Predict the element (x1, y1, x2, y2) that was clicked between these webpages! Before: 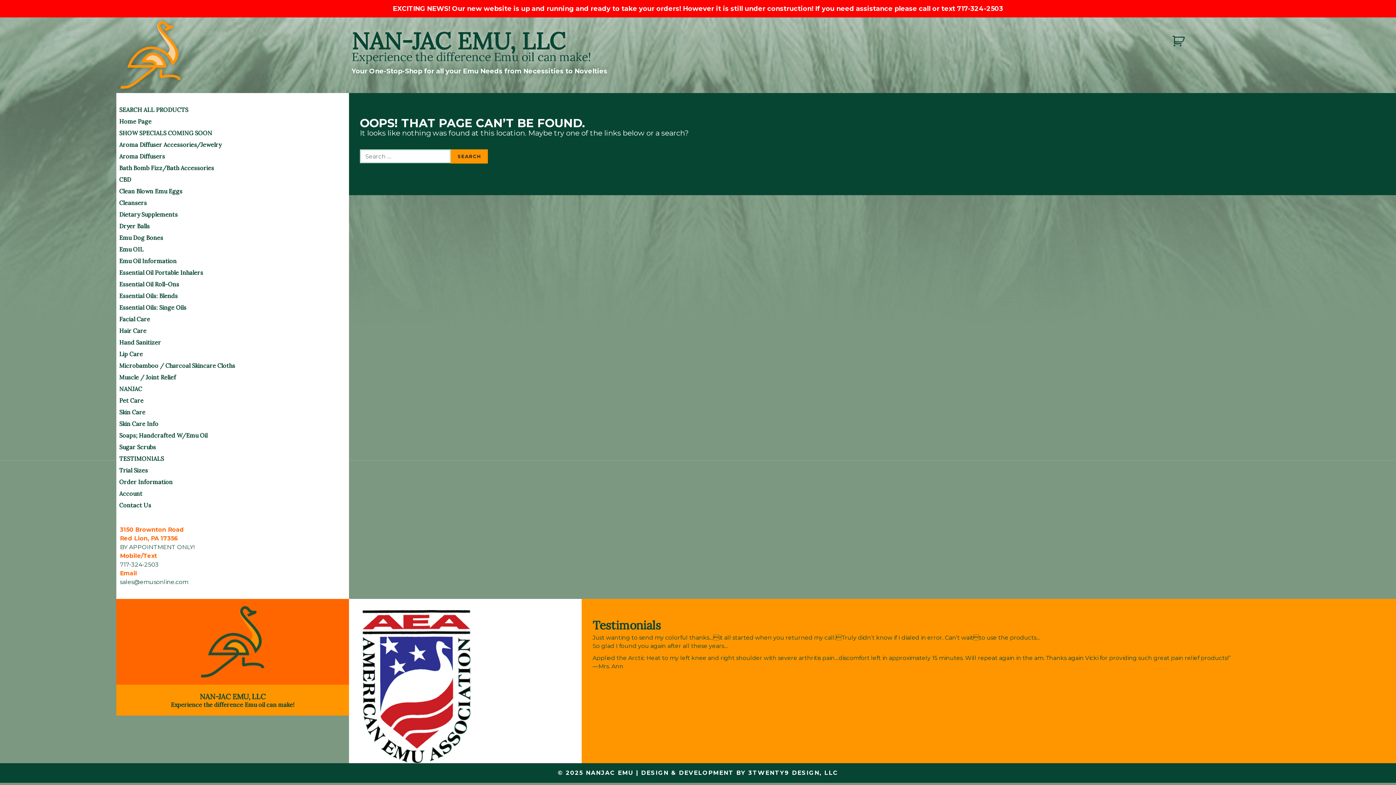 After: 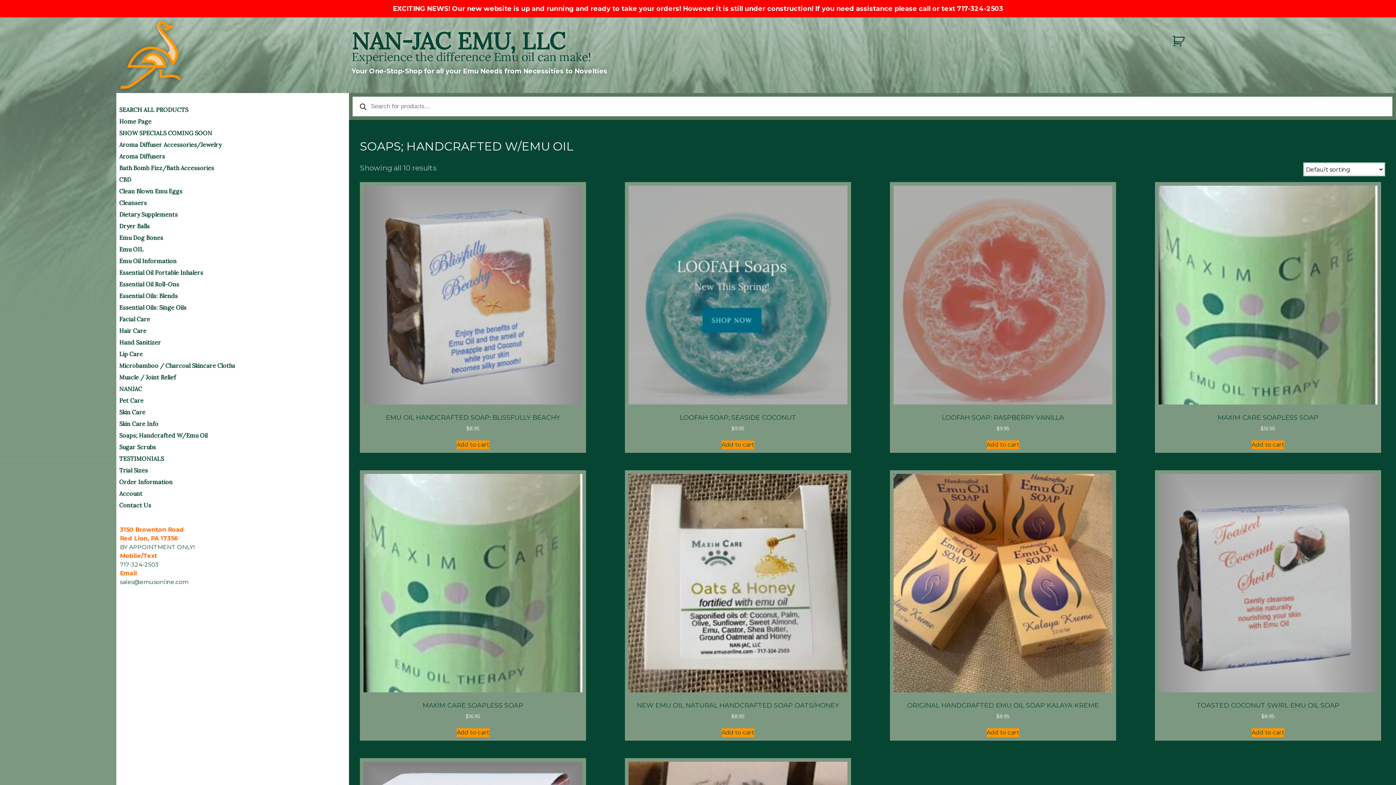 Action: label: Soaps; Handcrafted W/Emu Oil bbox: (116, 429, 349, 441)